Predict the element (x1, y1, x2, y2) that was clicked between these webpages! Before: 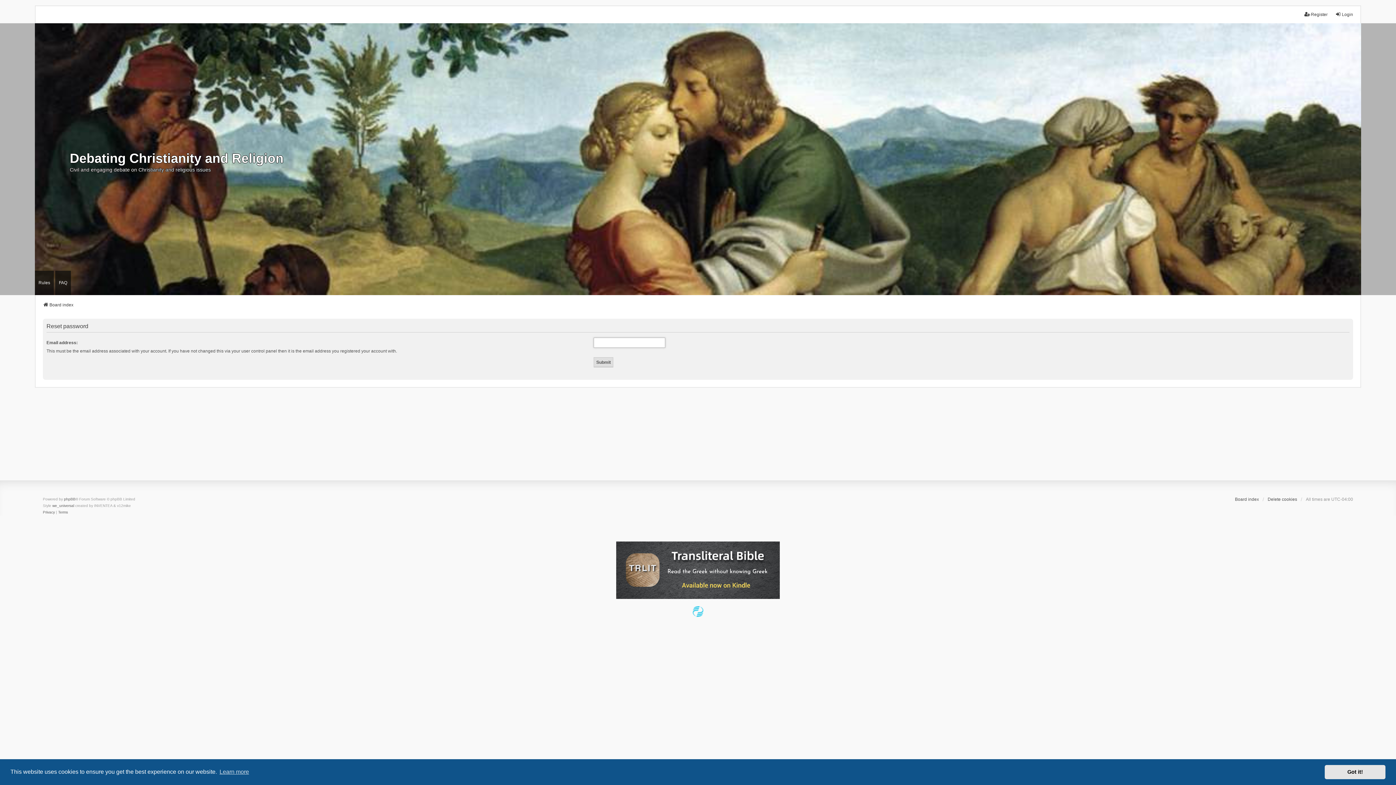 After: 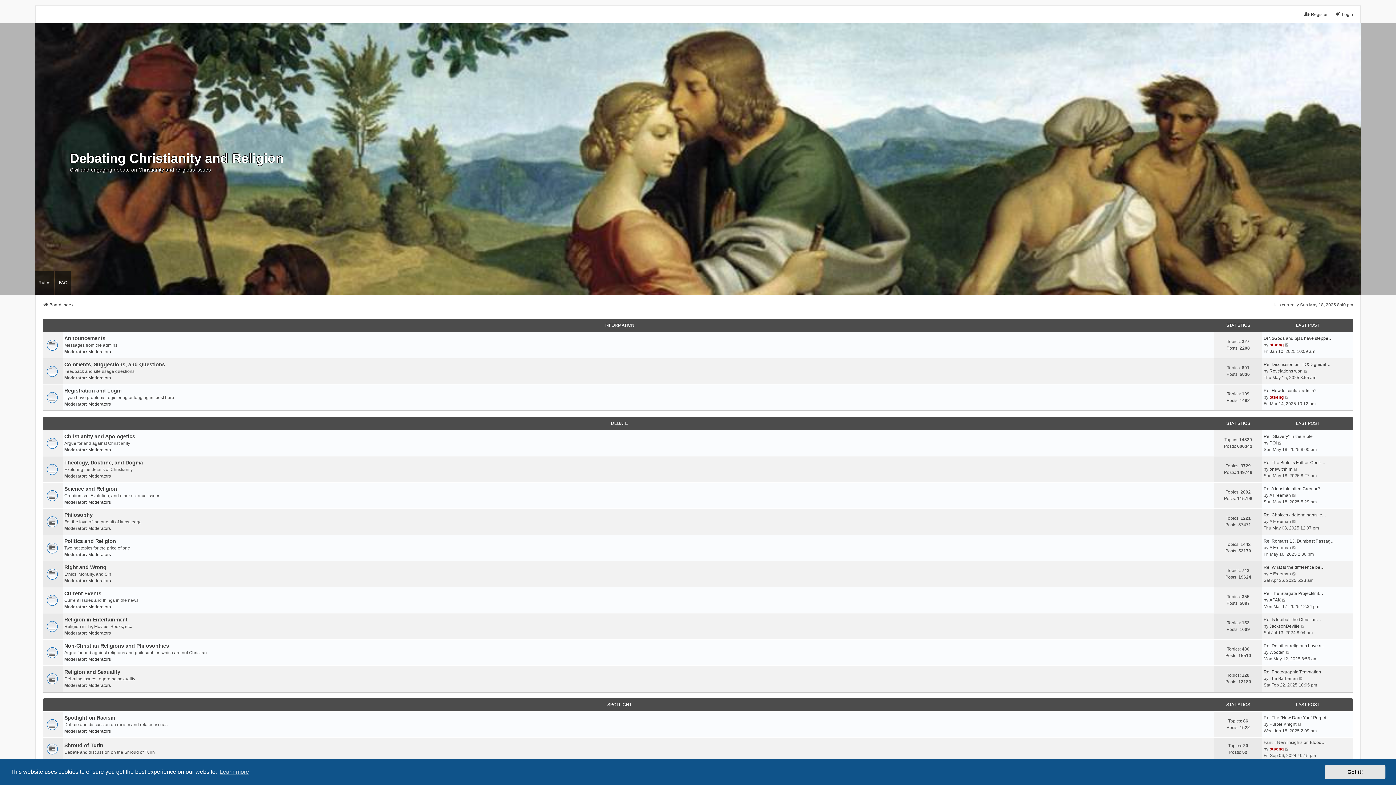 Action: bbox: (42, 301, 73, 308) label: Board index